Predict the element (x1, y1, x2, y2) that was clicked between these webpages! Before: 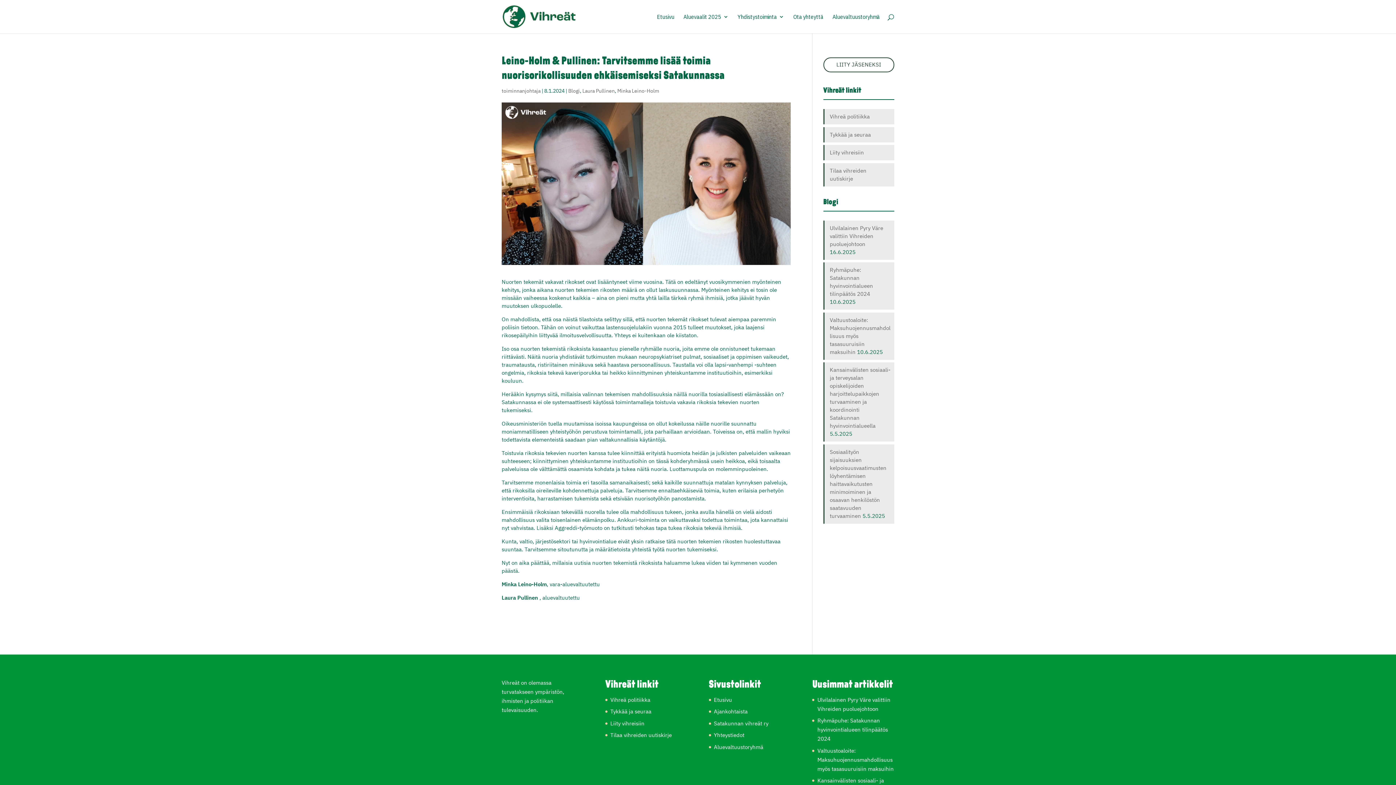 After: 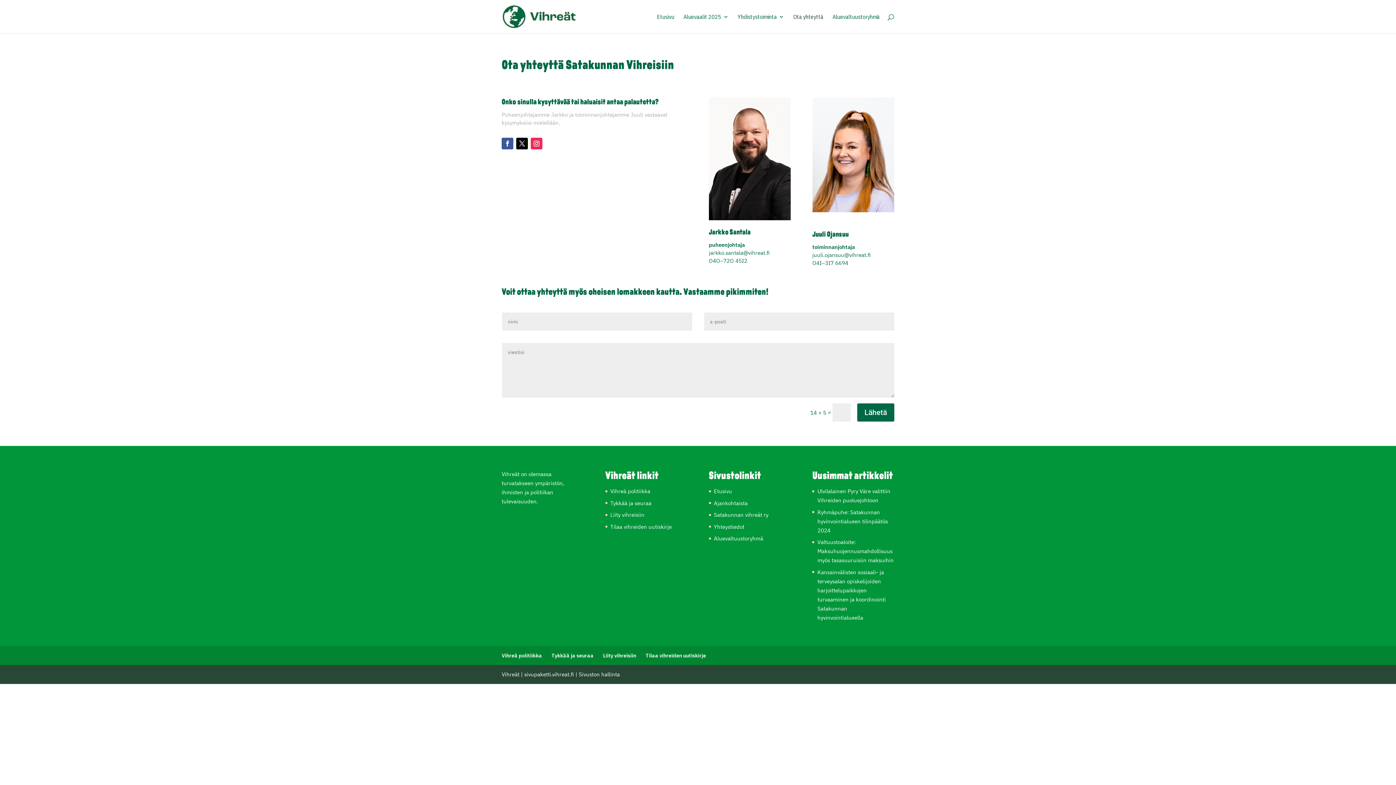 Action: bbox: (793, 14, 823, 33) label: Ota yhteyttä